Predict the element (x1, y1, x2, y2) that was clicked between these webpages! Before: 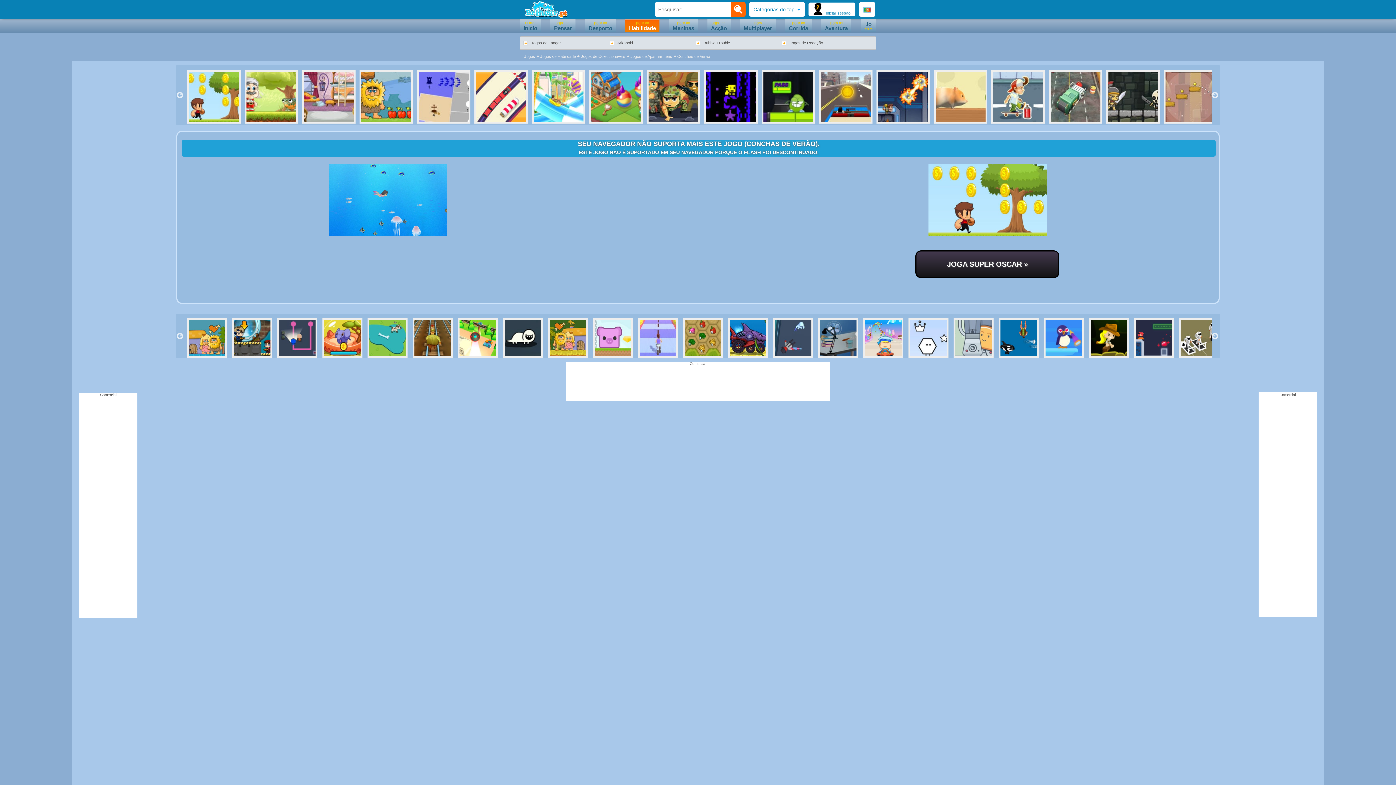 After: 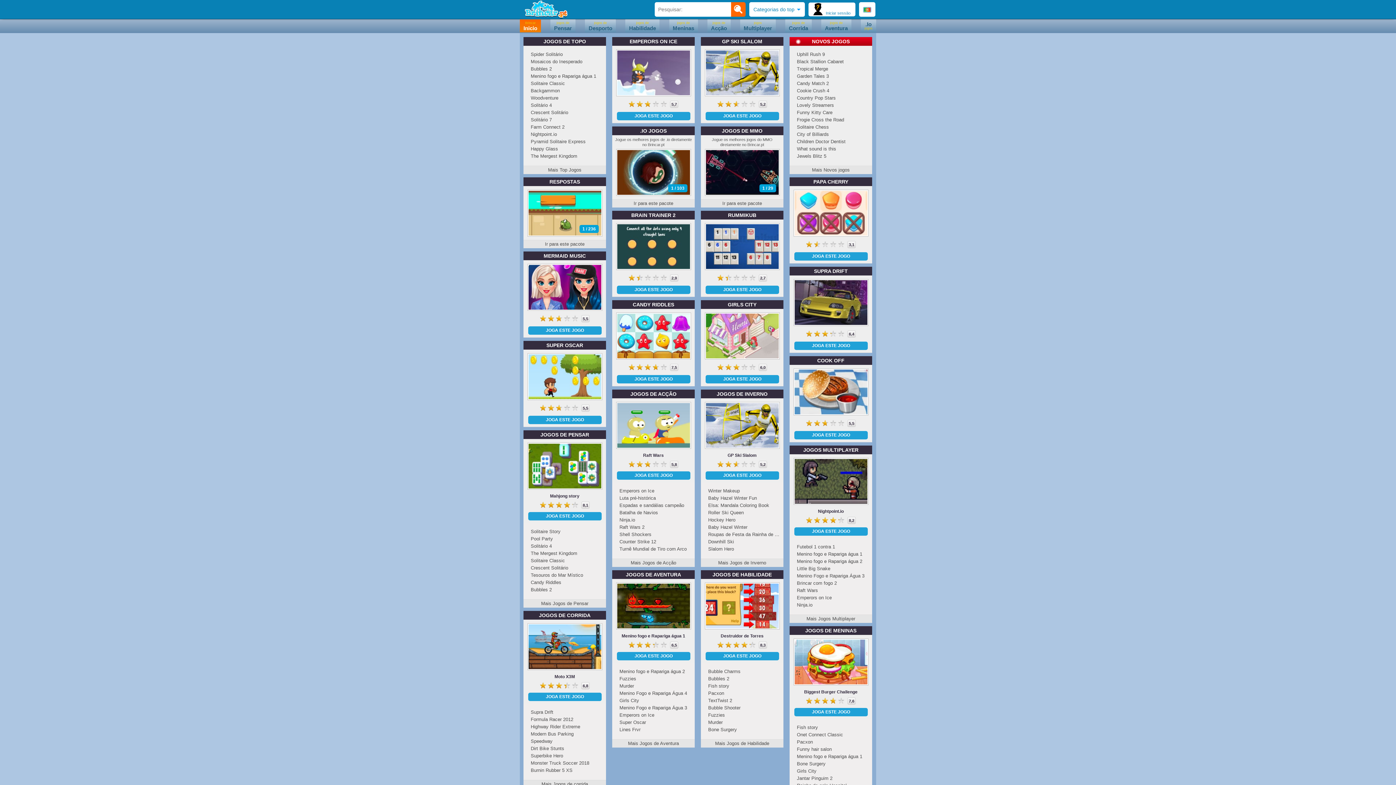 Action: bbox: (520, 0, 571, 18) label: Brincar.pt jogos